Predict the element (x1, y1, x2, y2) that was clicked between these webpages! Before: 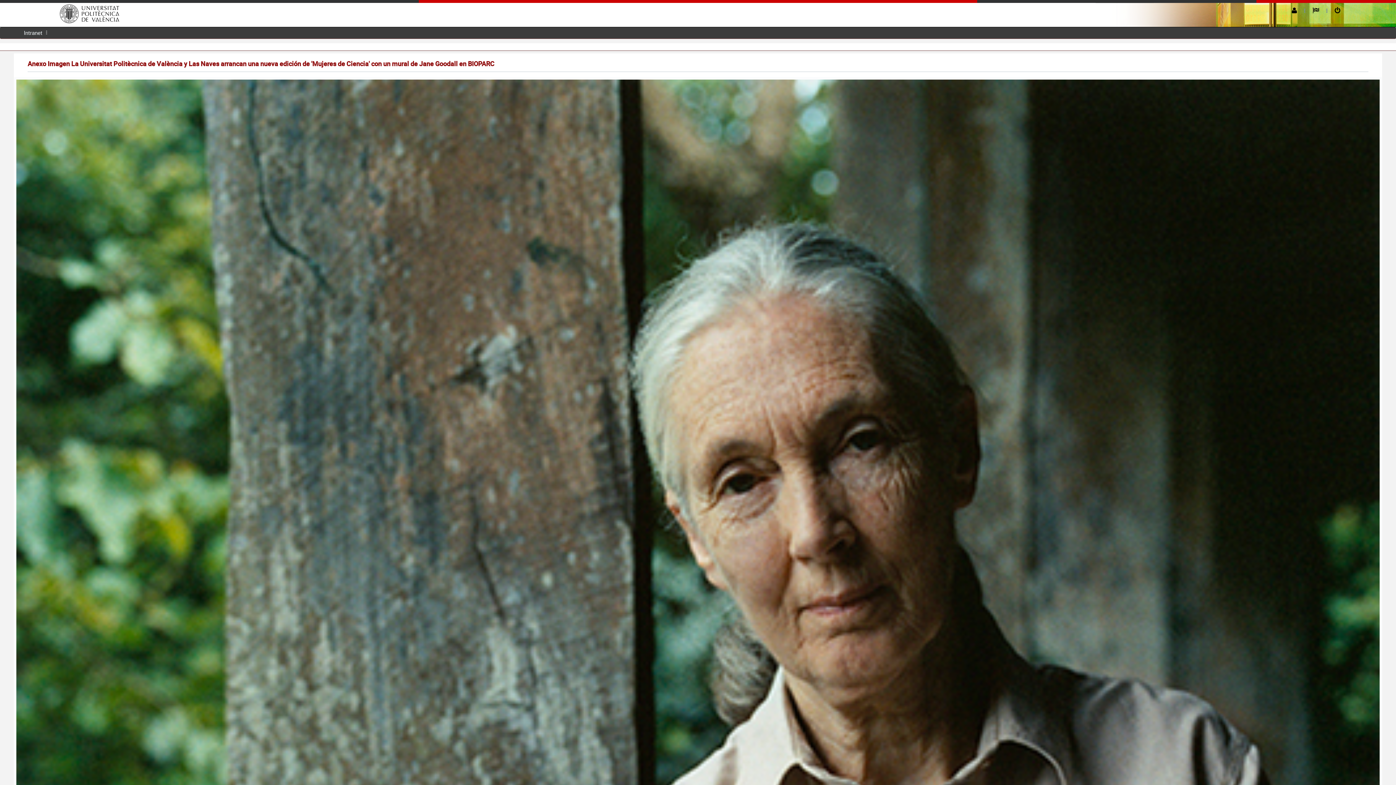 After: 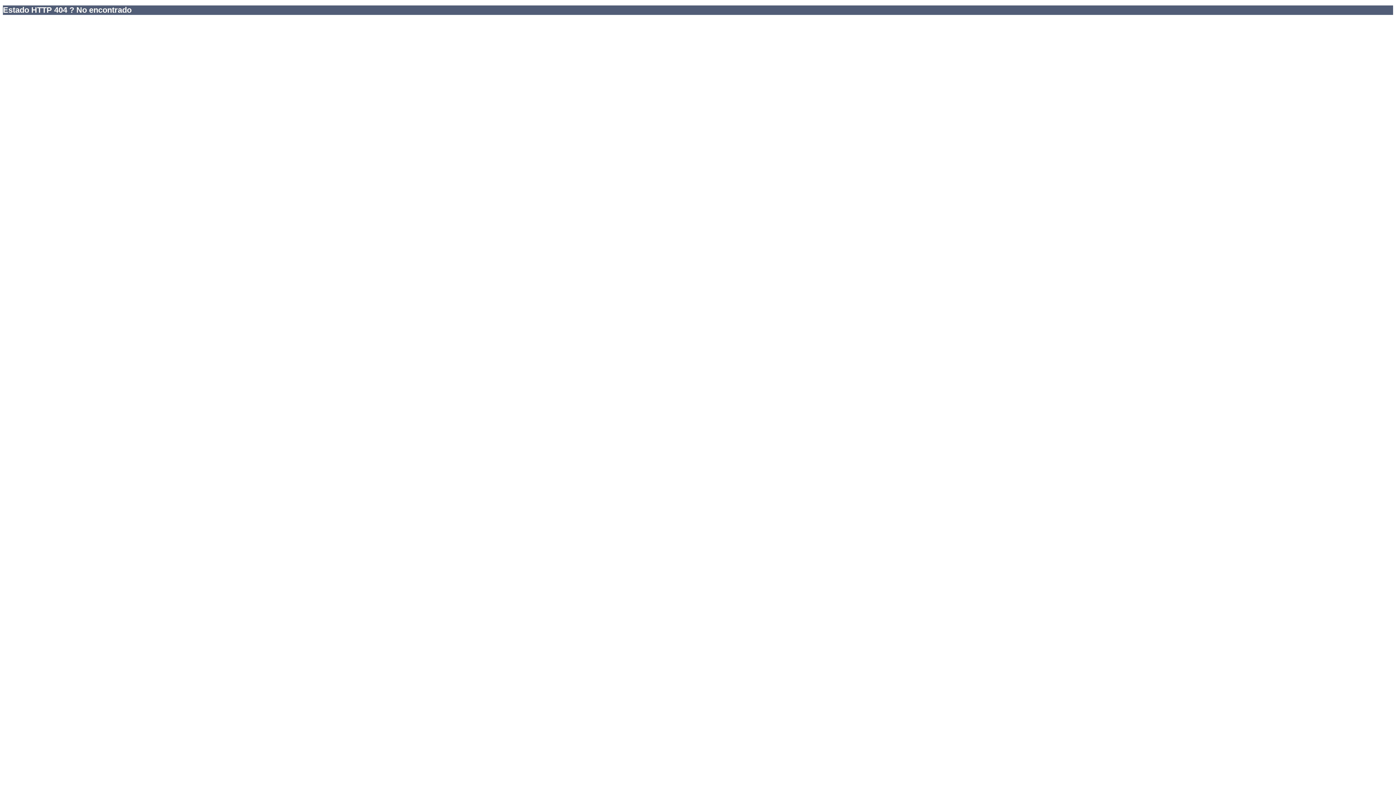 Action: bbox: (1335, 3, 1340, 17)